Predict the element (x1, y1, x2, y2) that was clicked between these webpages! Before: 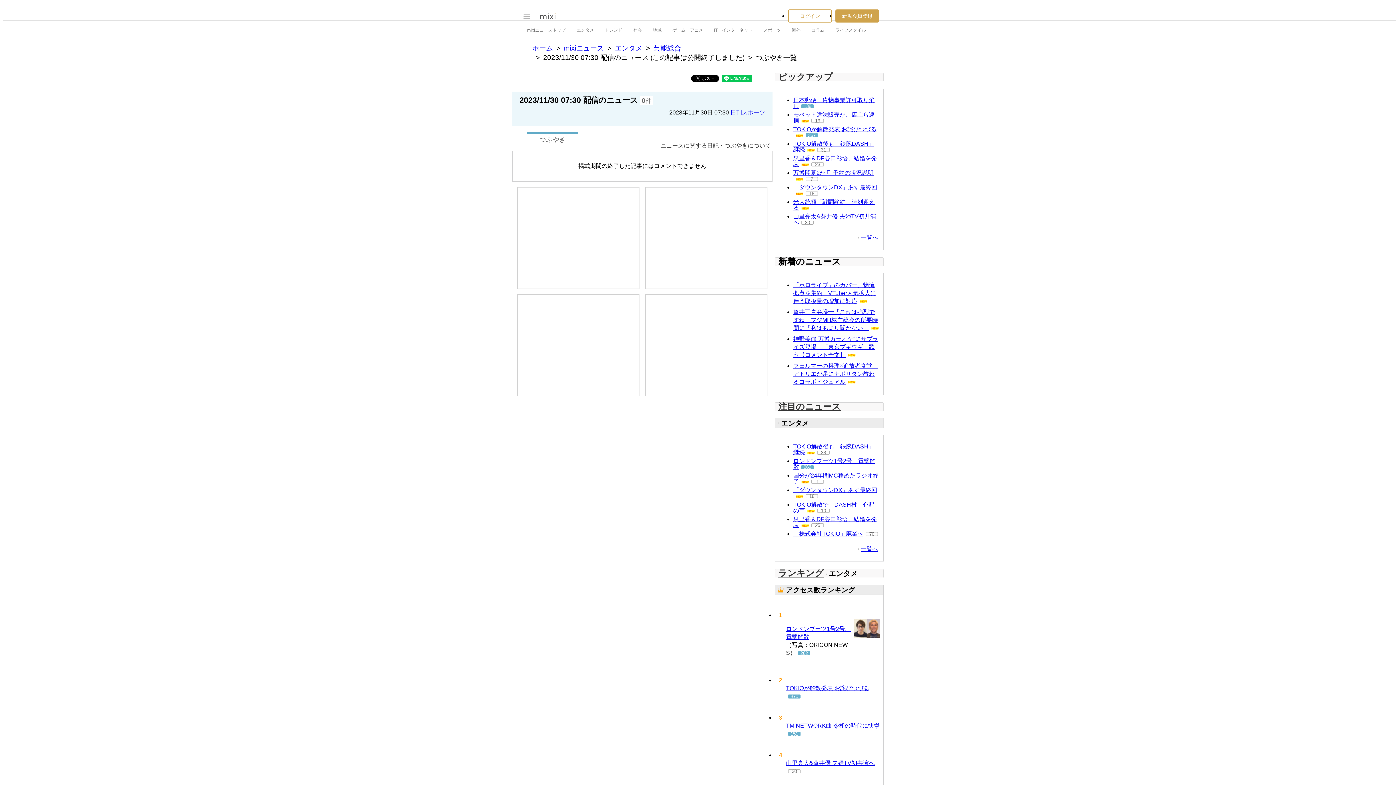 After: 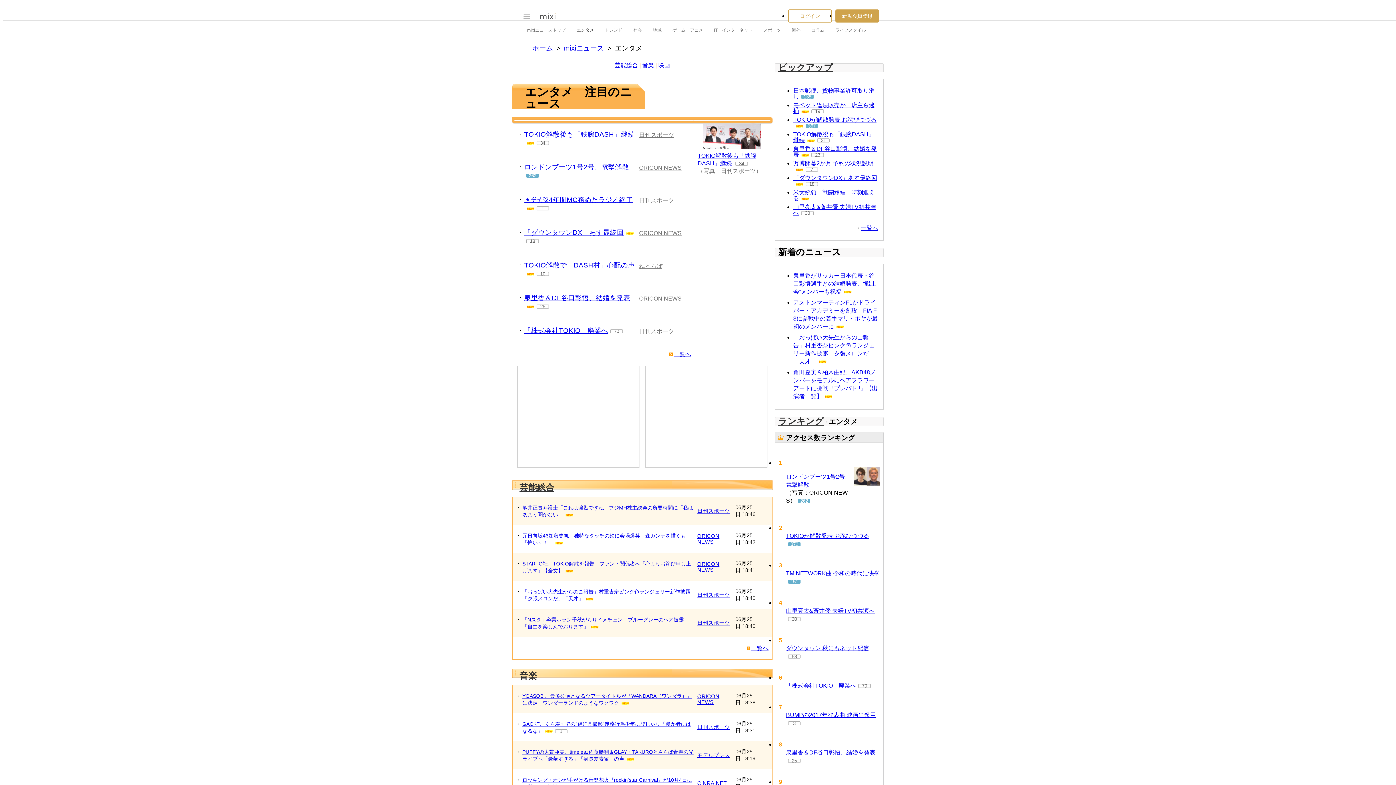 Action: bbox: (615, 78, 642, 86) label: エンタメ